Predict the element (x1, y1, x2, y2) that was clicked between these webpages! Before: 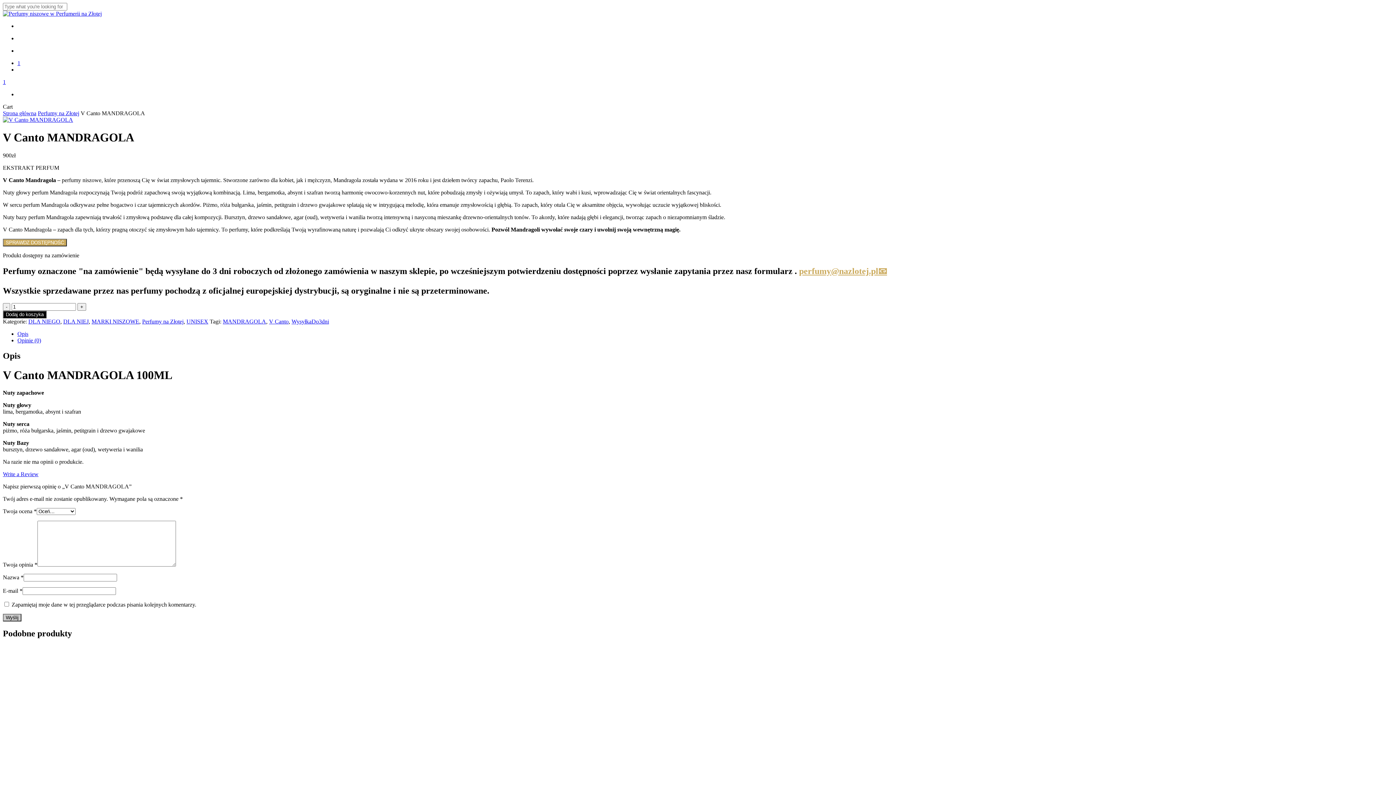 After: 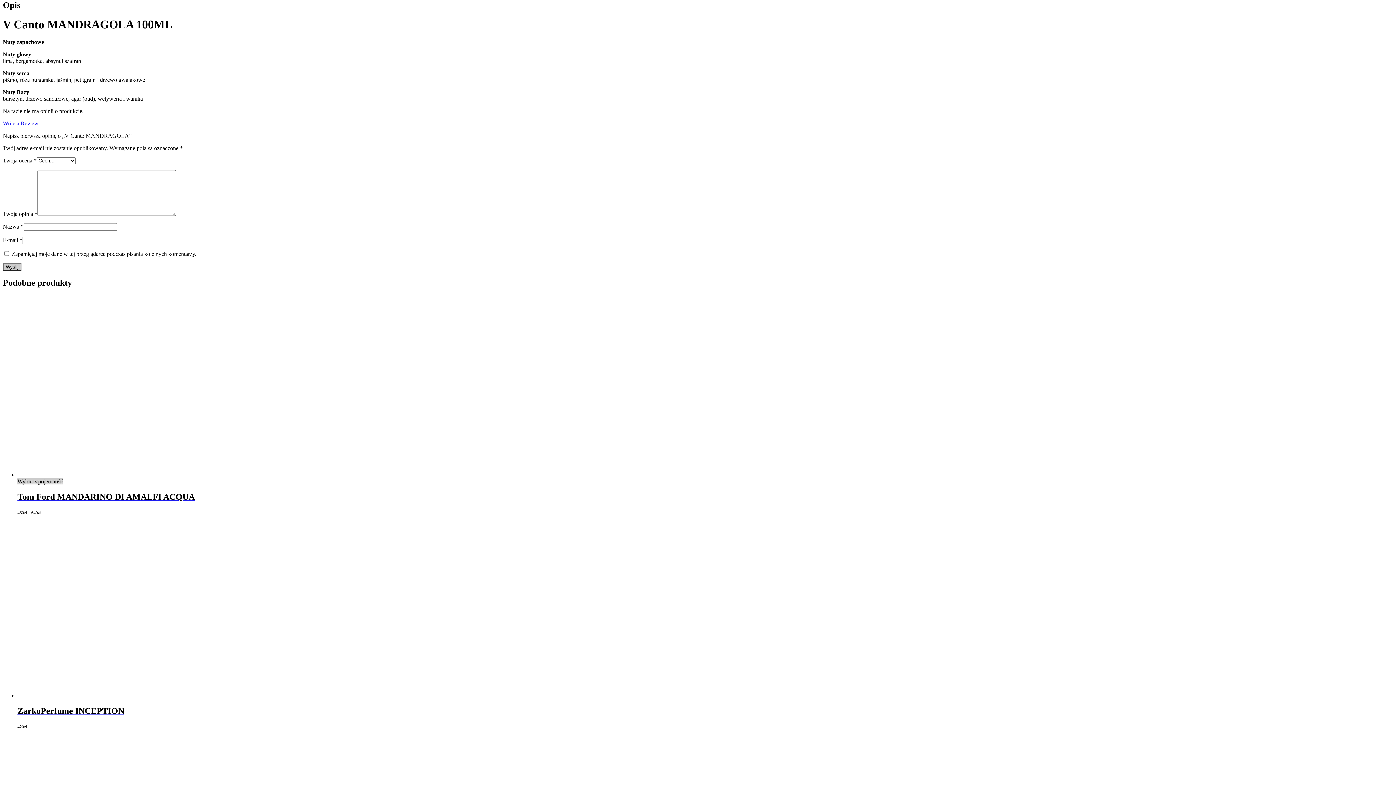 Action: bbox: (17, 330, 28, 336) label: Opis